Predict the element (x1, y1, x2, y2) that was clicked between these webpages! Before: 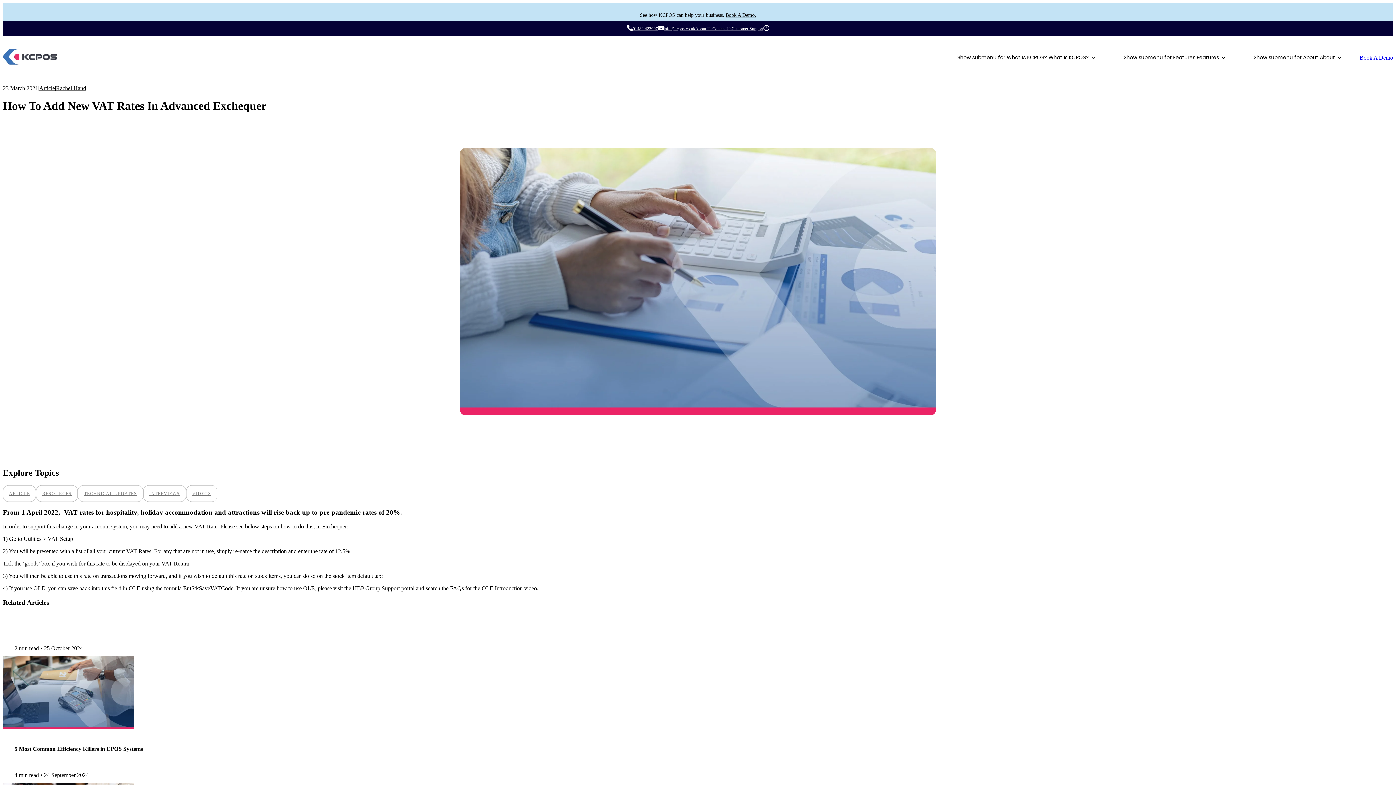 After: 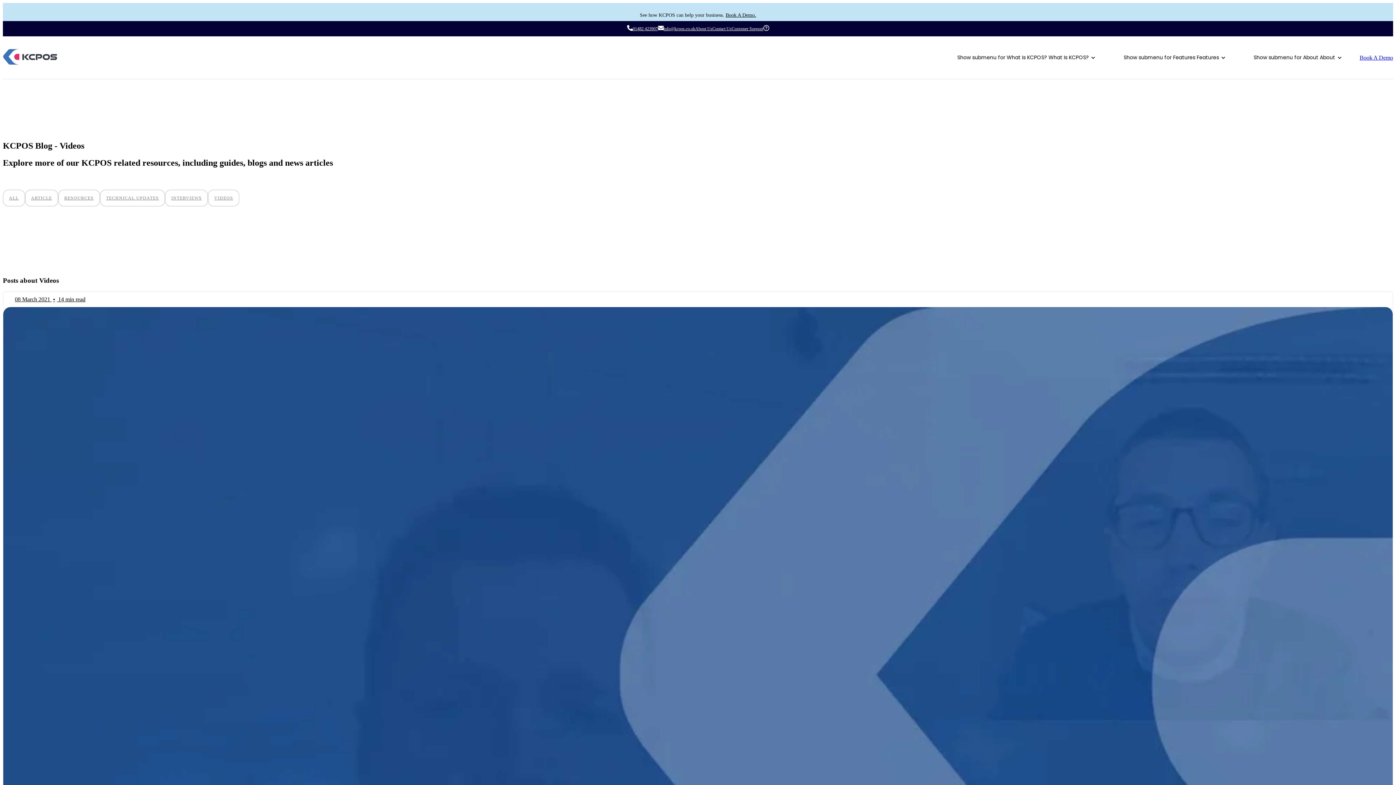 Action: label: VIDEOS bbox: (186, 485, 217, 502)